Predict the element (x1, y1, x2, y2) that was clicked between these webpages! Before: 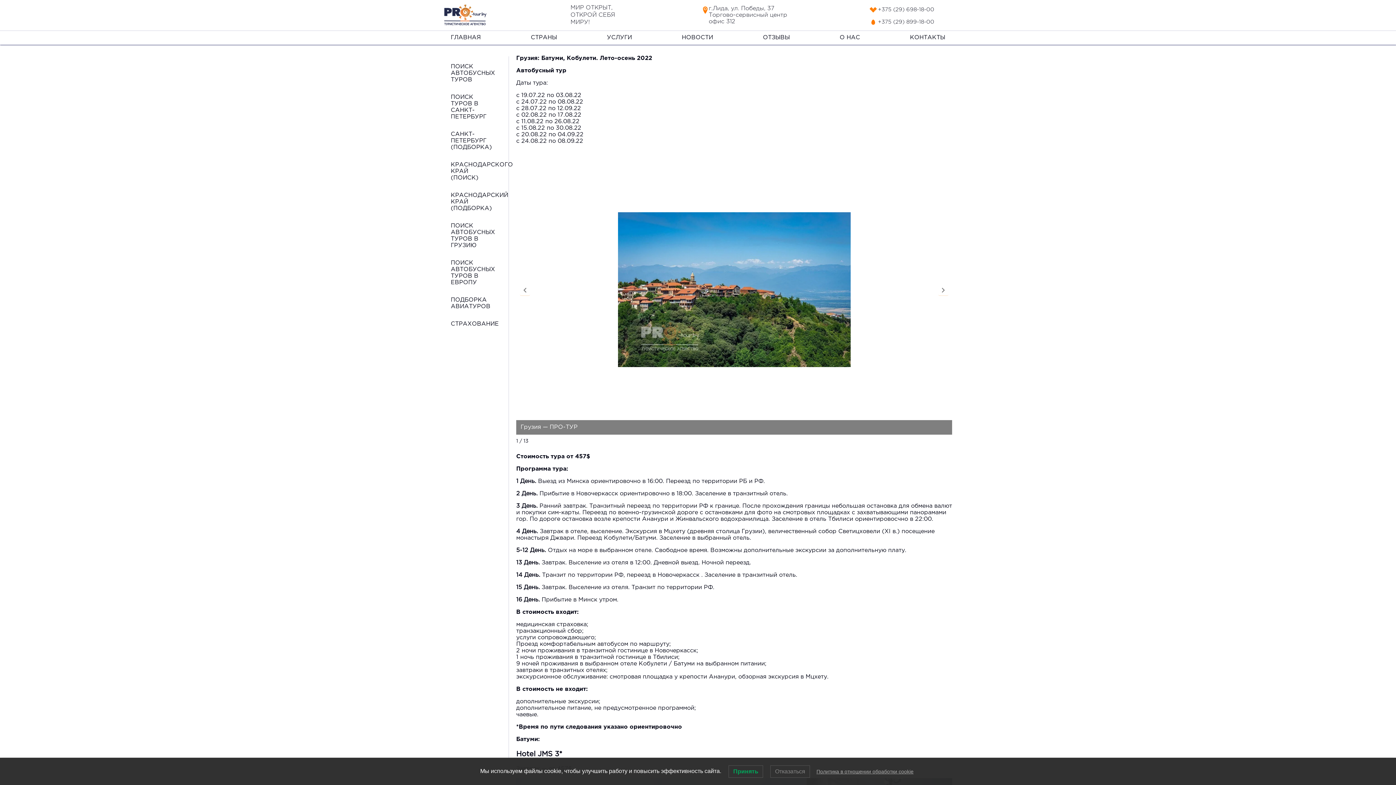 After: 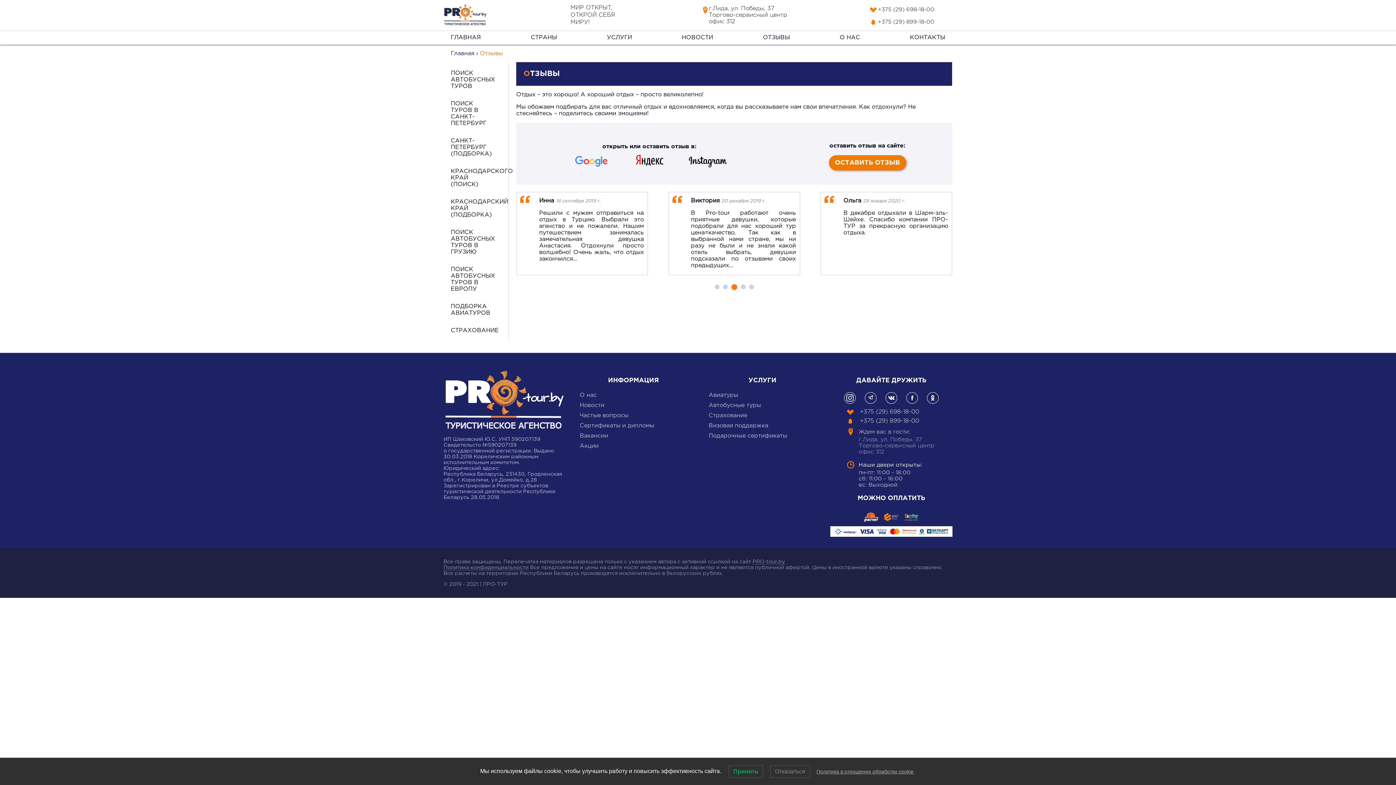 Action: bbox: (759, 31, 793, 44) label: ОТЗЫВЫ